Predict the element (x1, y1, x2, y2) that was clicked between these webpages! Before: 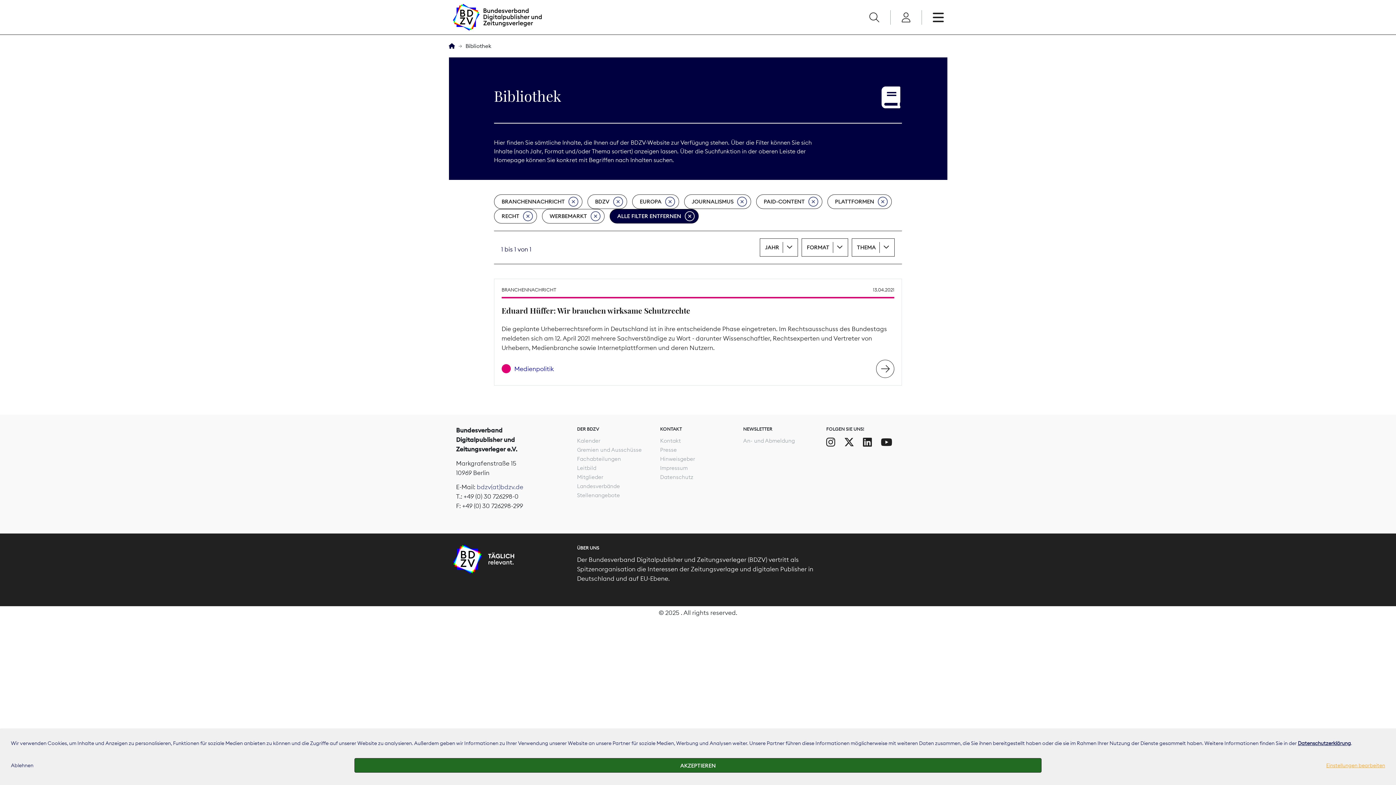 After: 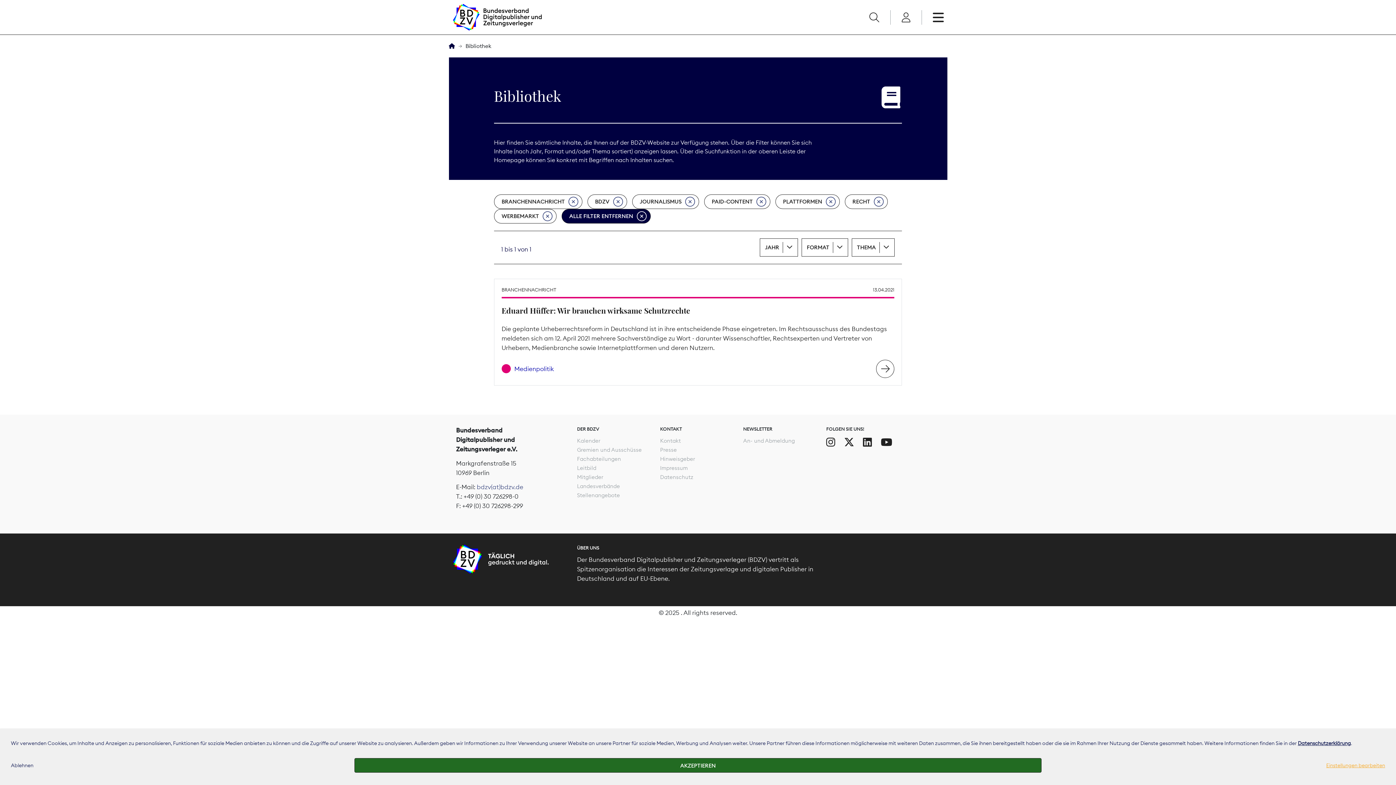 Action: bbox: (632, 194, 679, 209) label: EUROPA